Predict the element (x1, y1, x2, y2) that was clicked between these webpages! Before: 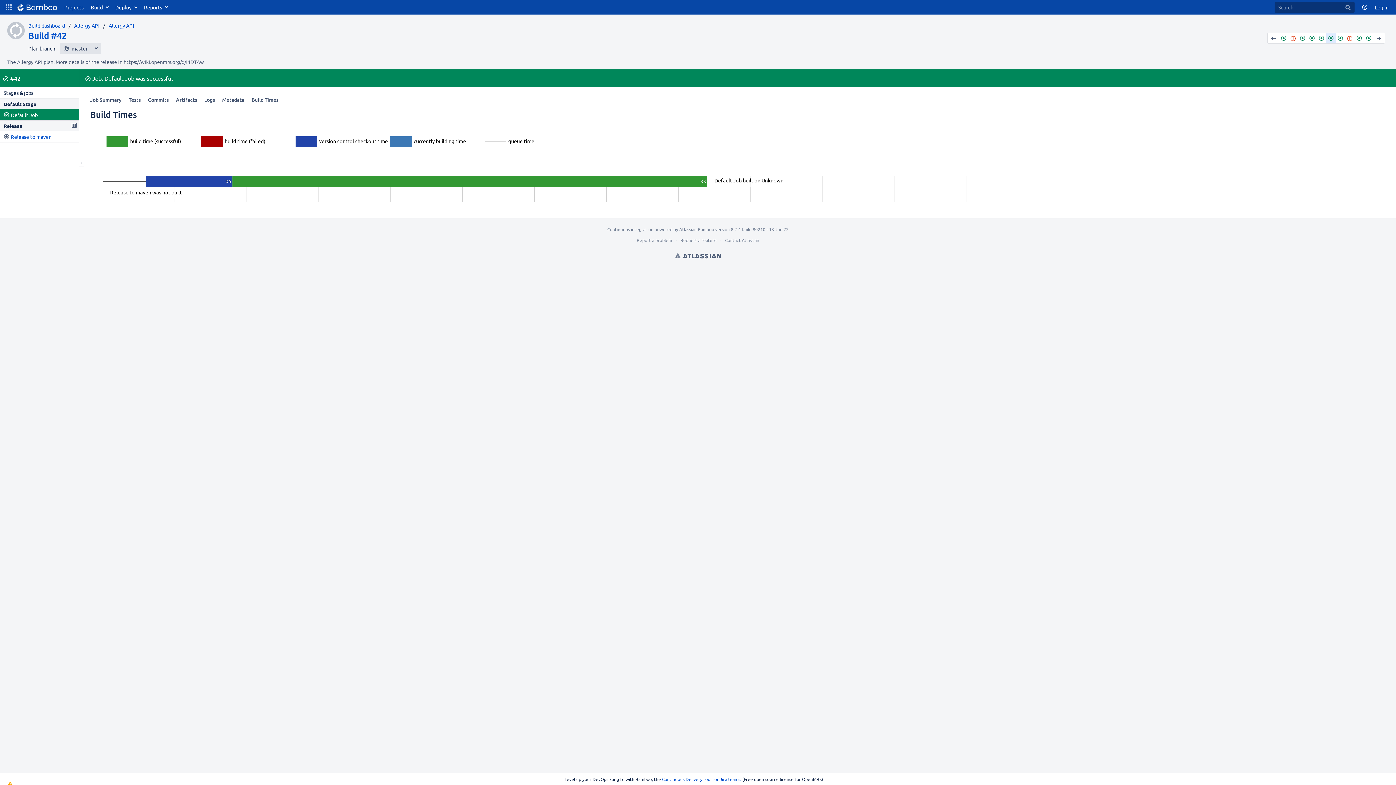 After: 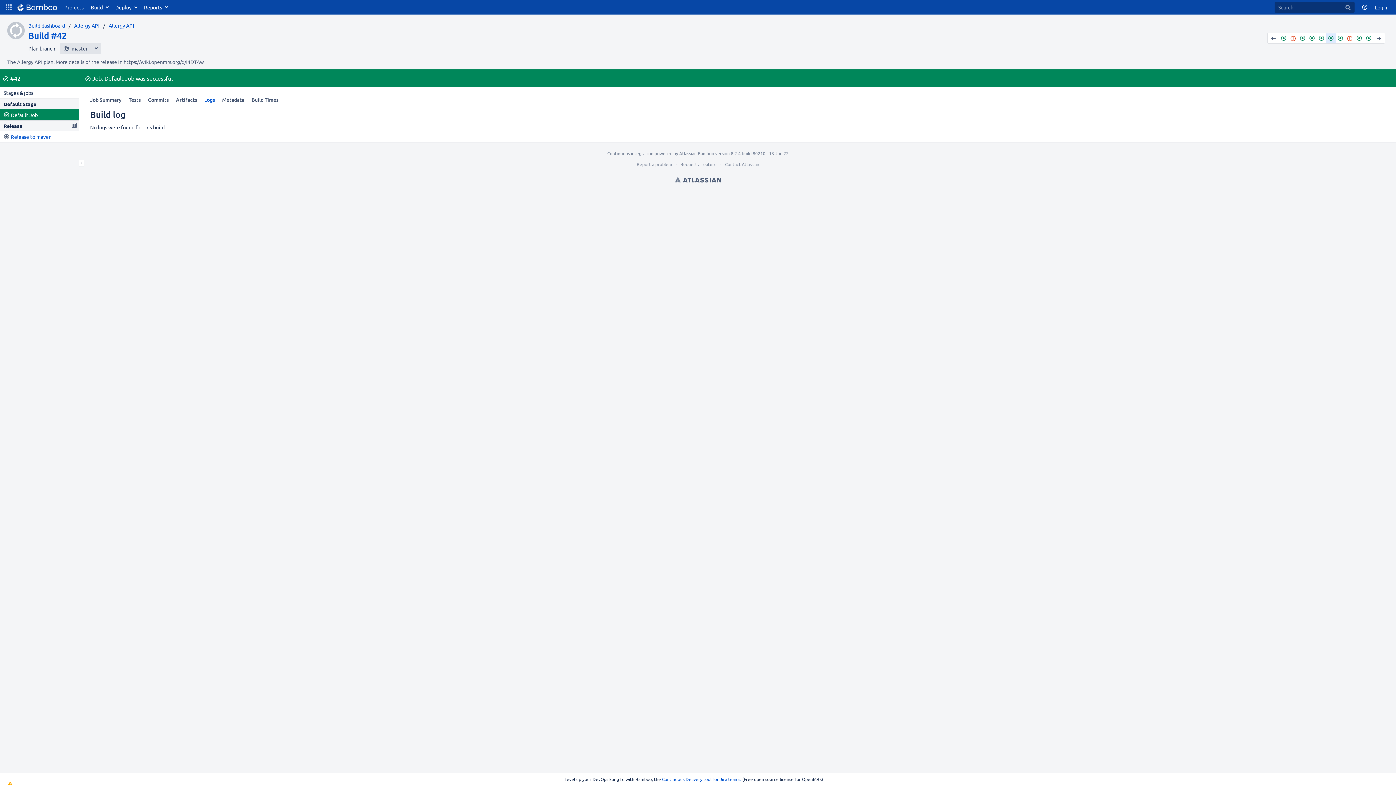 Action: label: Logs bbox: (200, 94, 218, 105)